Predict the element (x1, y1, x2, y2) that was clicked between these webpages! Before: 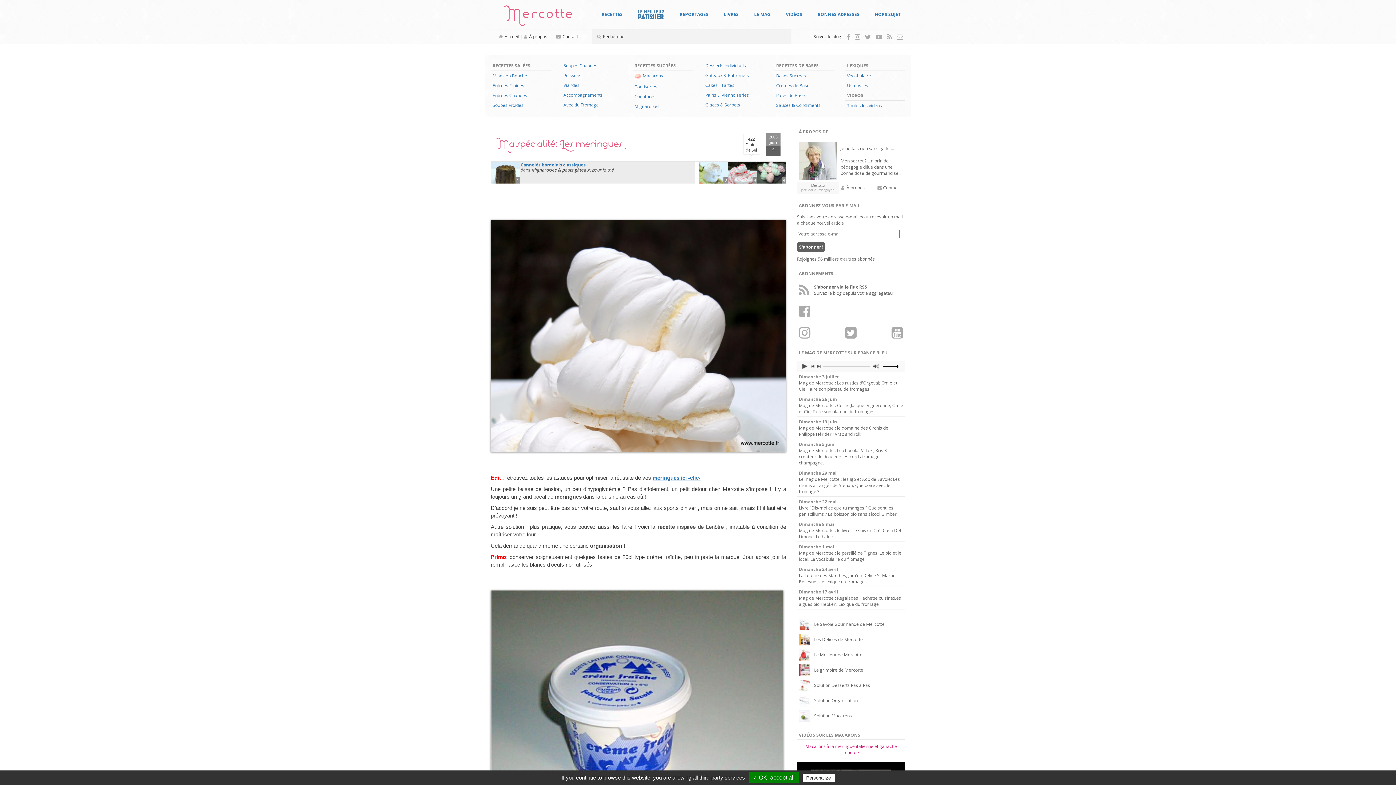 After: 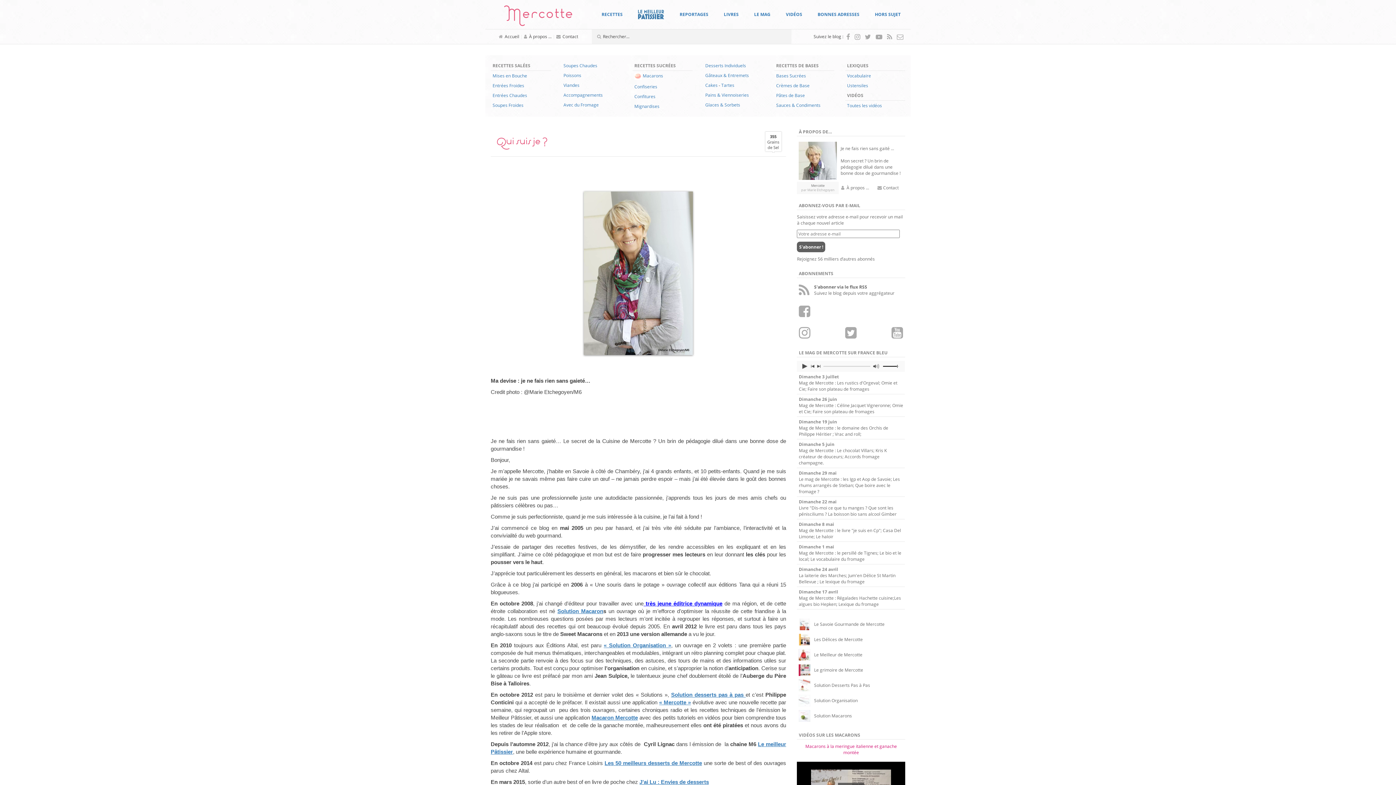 Action: label: À propos ... bbox: (841, 184, 869, 190)